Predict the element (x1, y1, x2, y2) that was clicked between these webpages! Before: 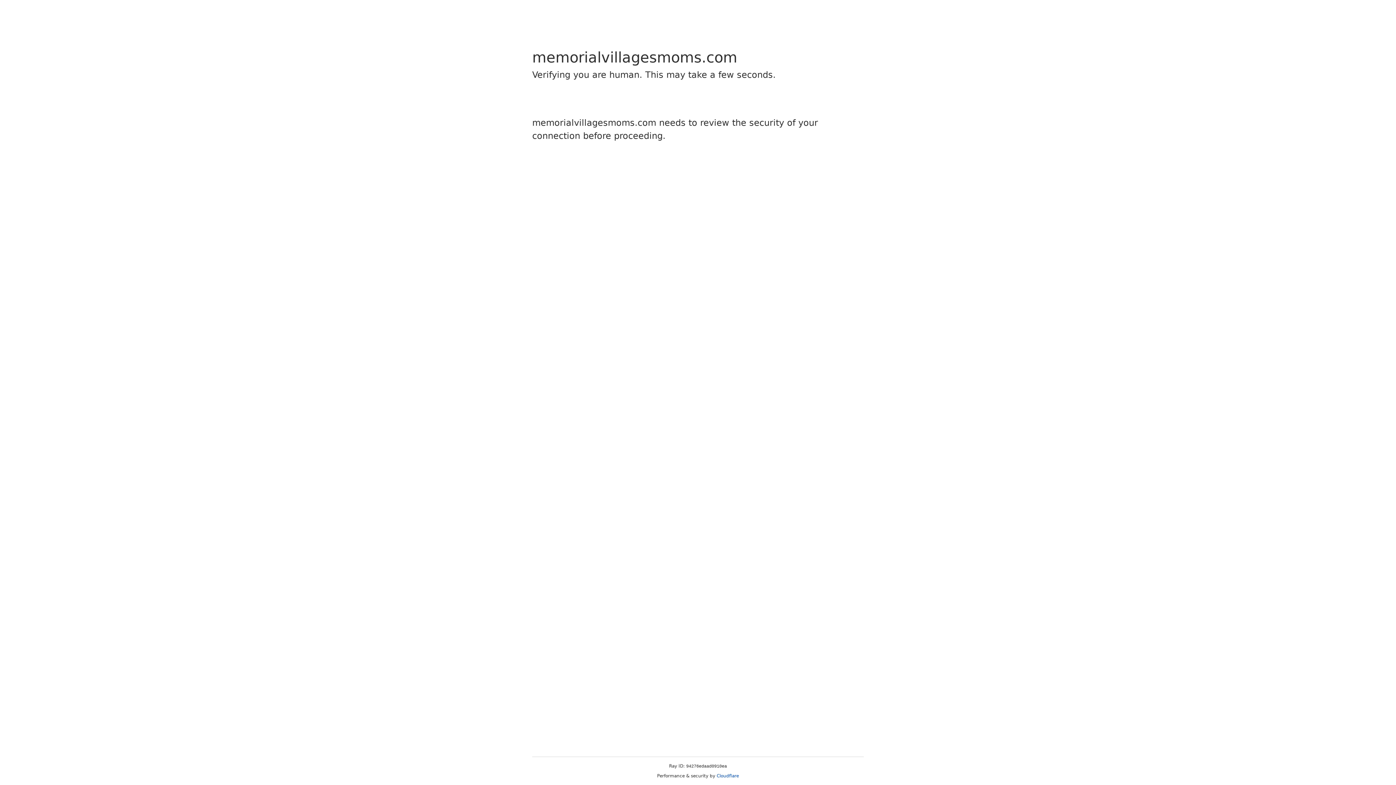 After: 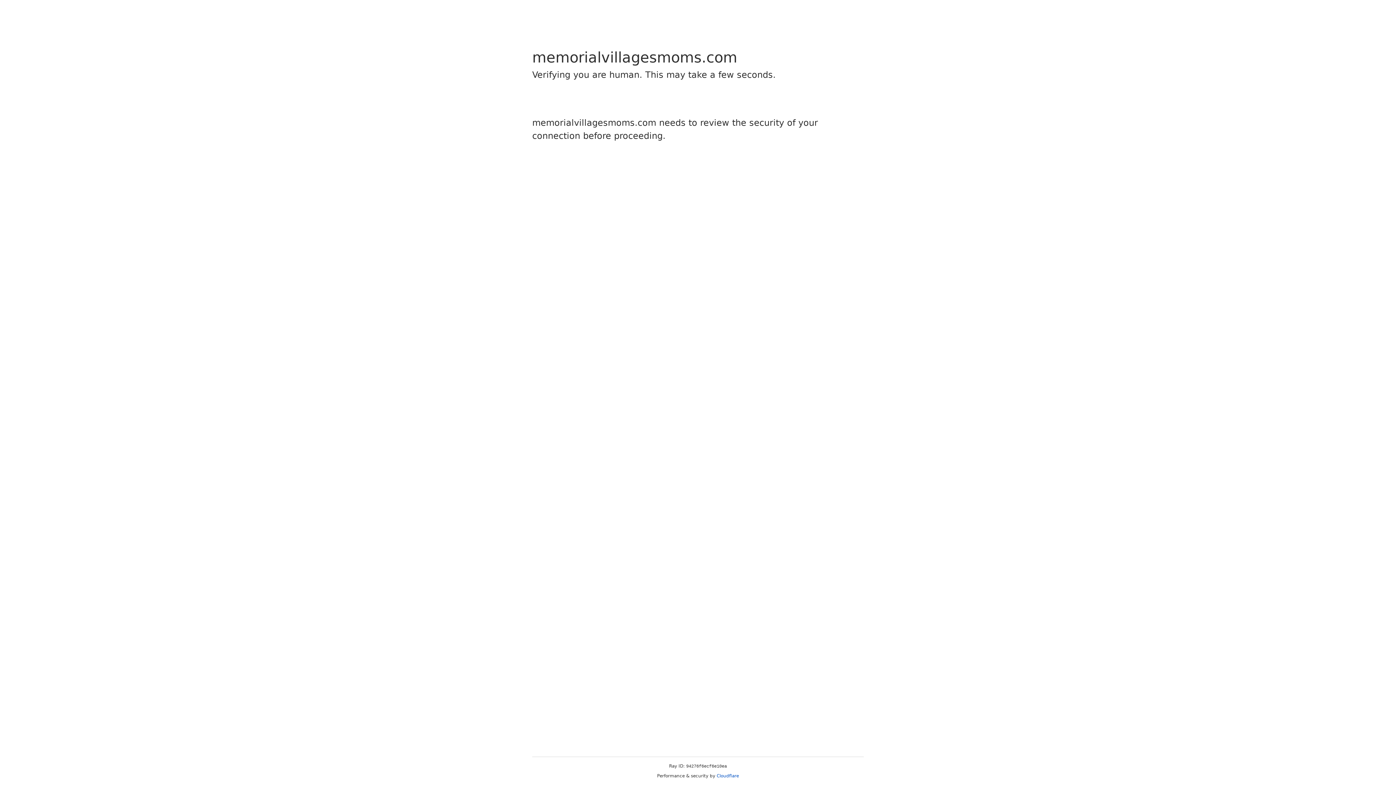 Action: bbox: (716, 773, 739, 778) label: Cloudflare